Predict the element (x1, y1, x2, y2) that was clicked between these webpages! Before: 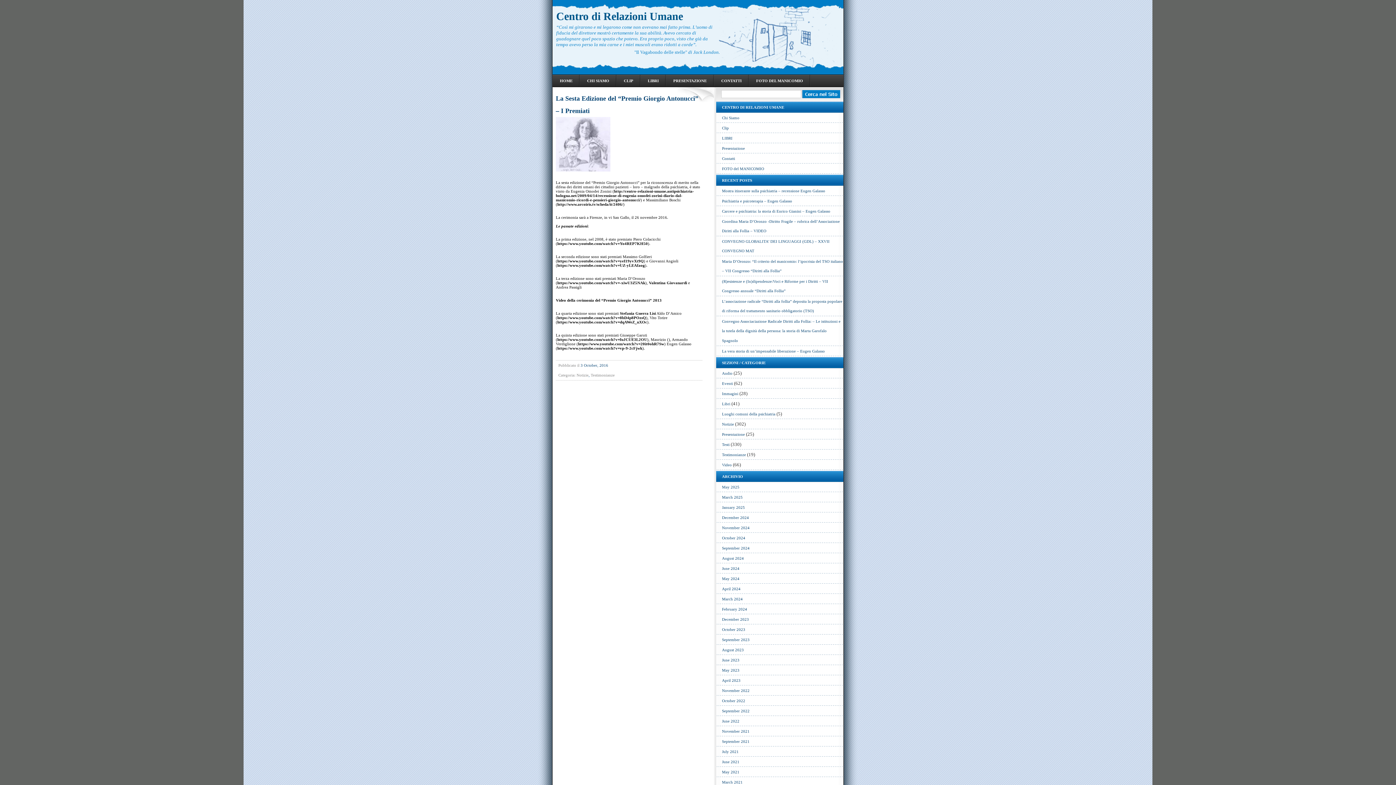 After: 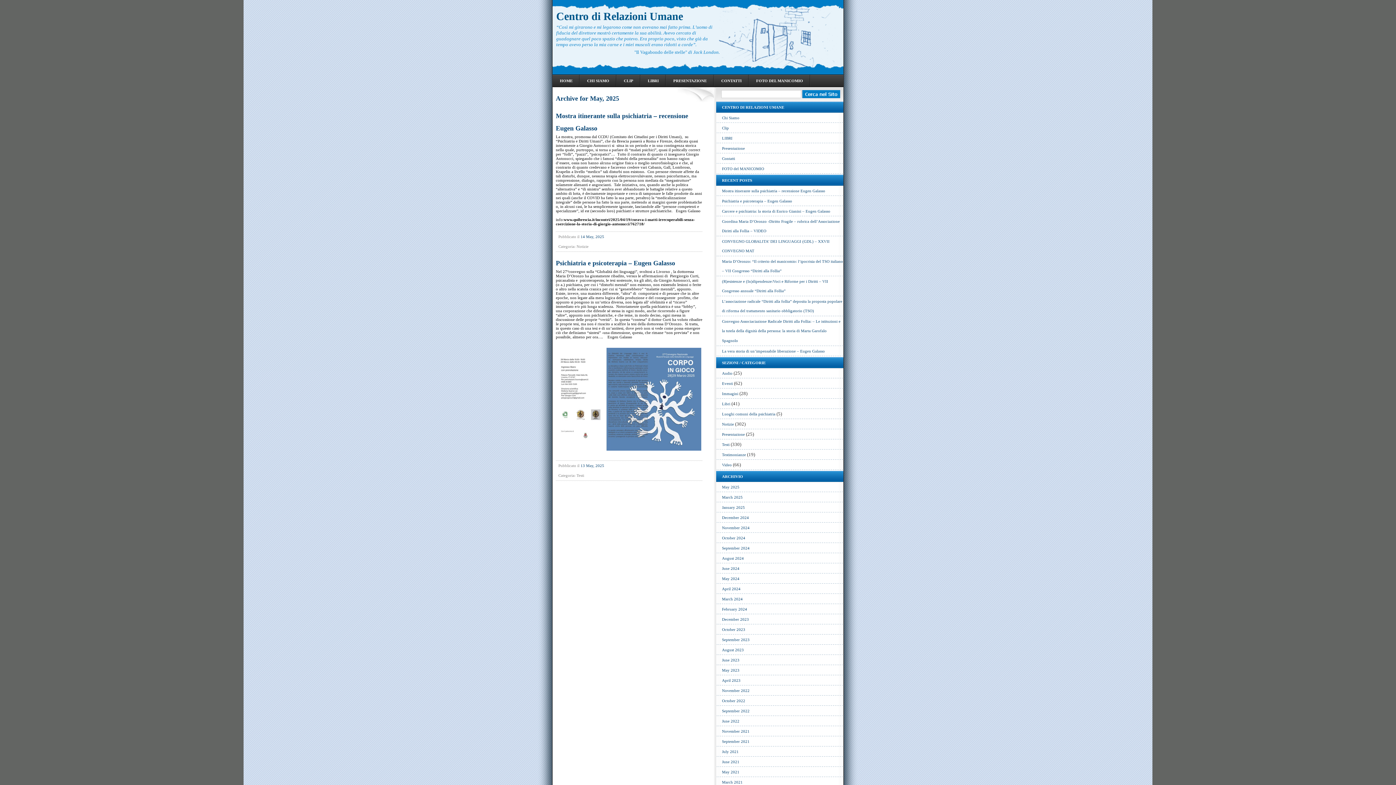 Action: label: May 2025 bbox: (722, 485, 739, 489)